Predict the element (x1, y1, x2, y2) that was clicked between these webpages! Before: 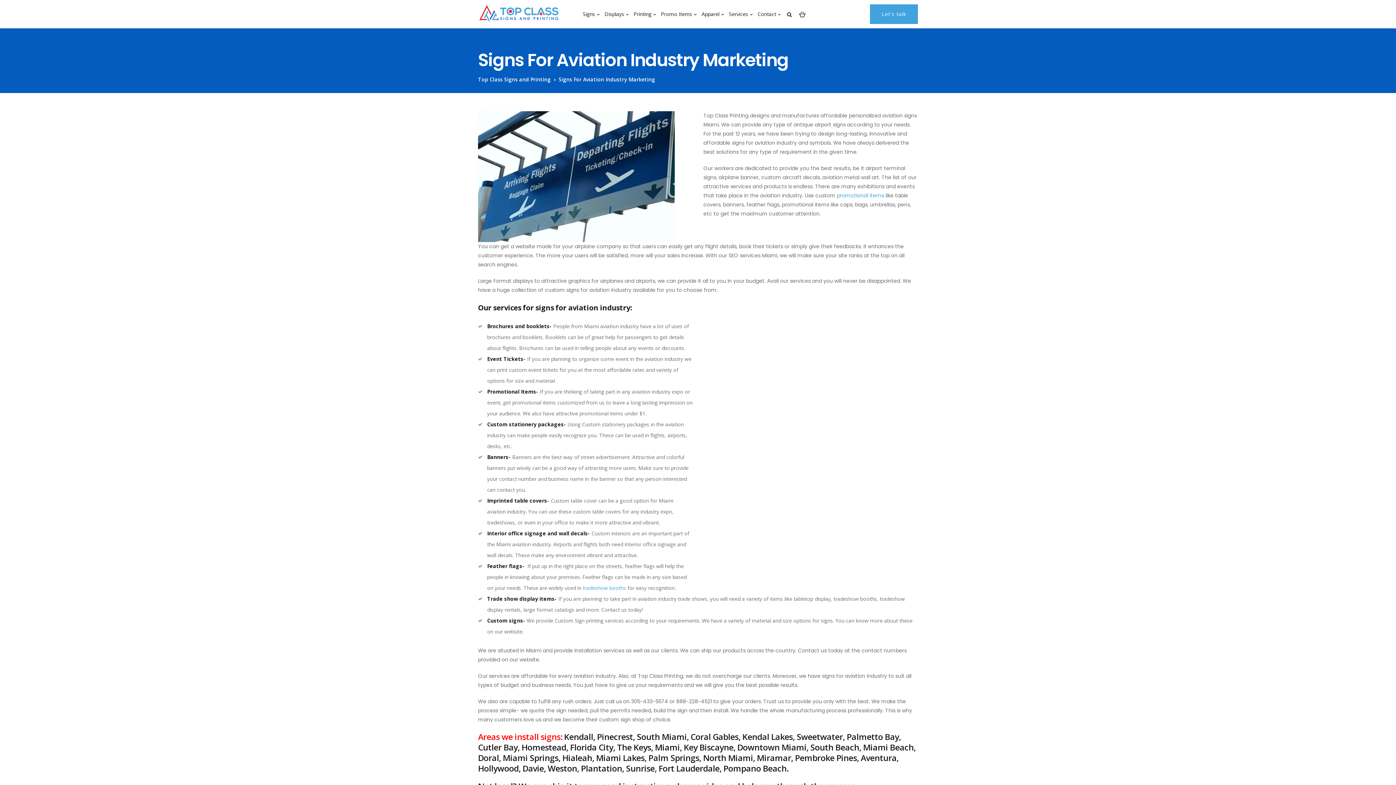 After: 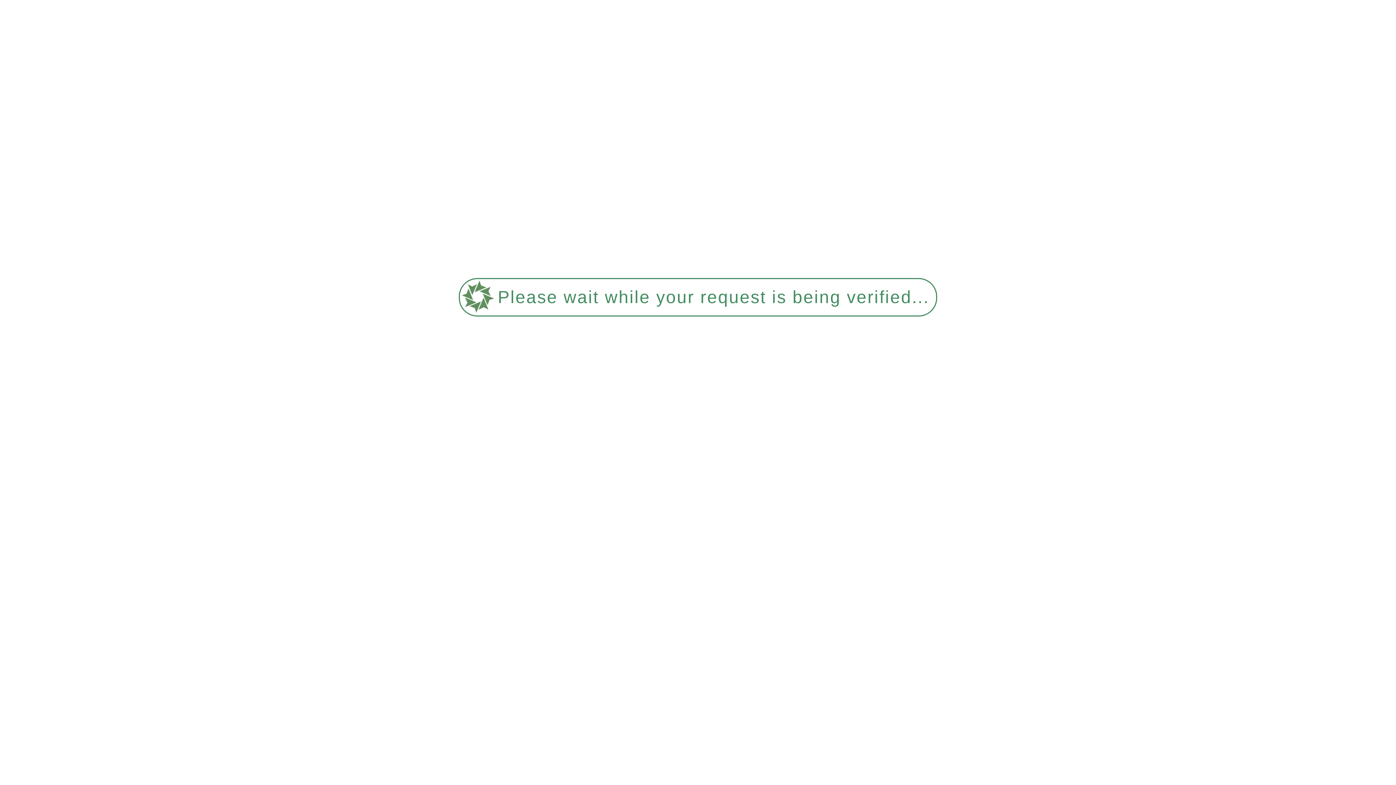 Action: bbox: (478, 76, 550, 82) label: Top Class Signs and Printing